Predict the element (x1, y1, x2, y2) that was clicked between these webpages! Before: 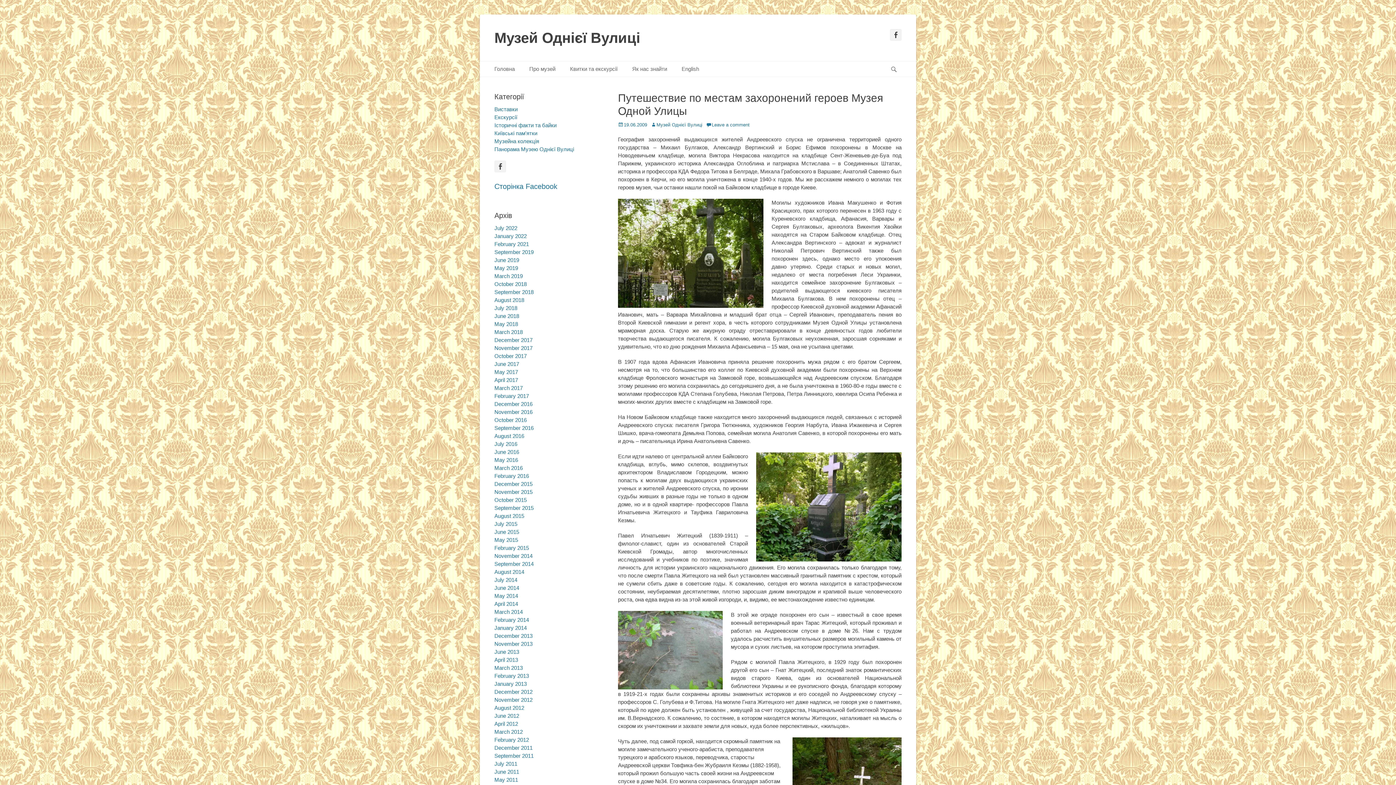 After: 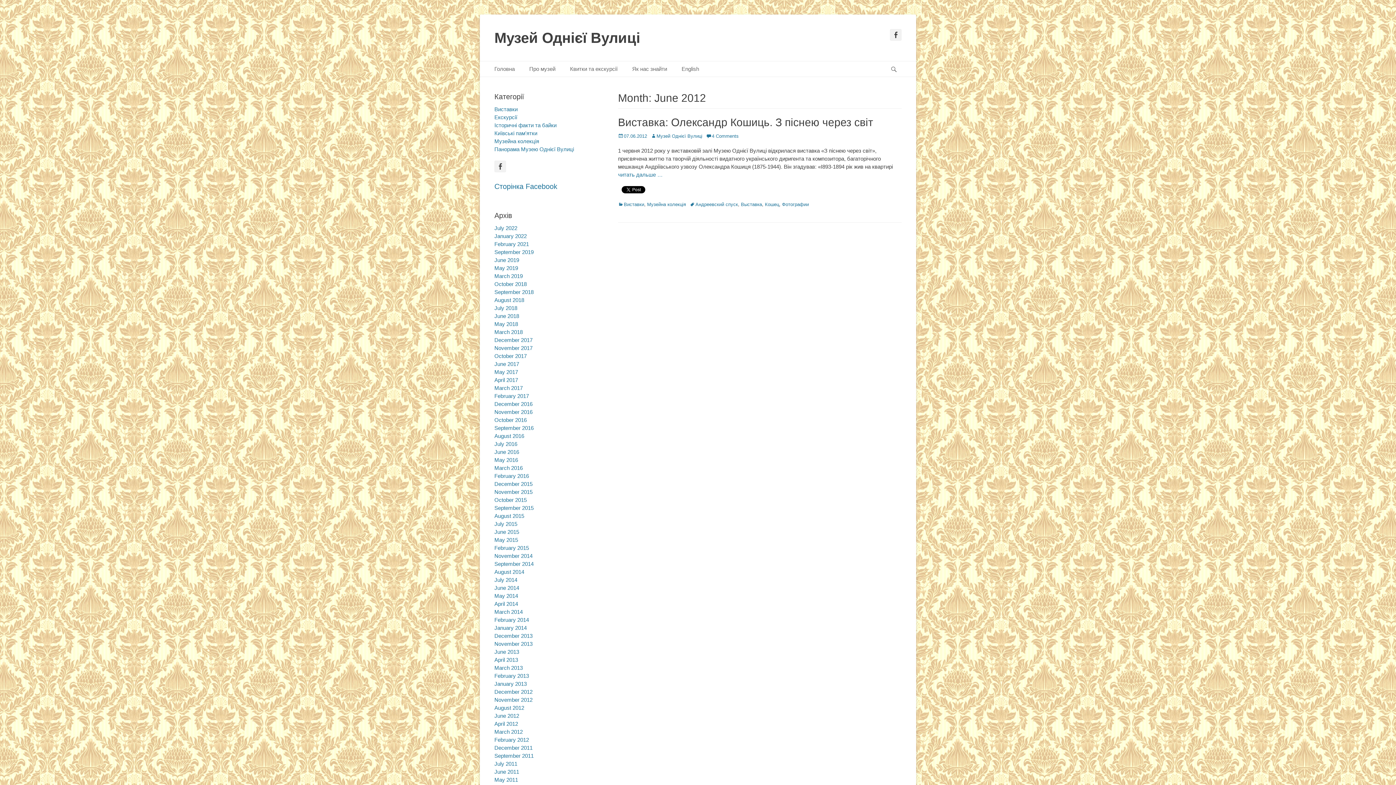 Action: bbox: (494, 713, 519, 719) label: June 2012